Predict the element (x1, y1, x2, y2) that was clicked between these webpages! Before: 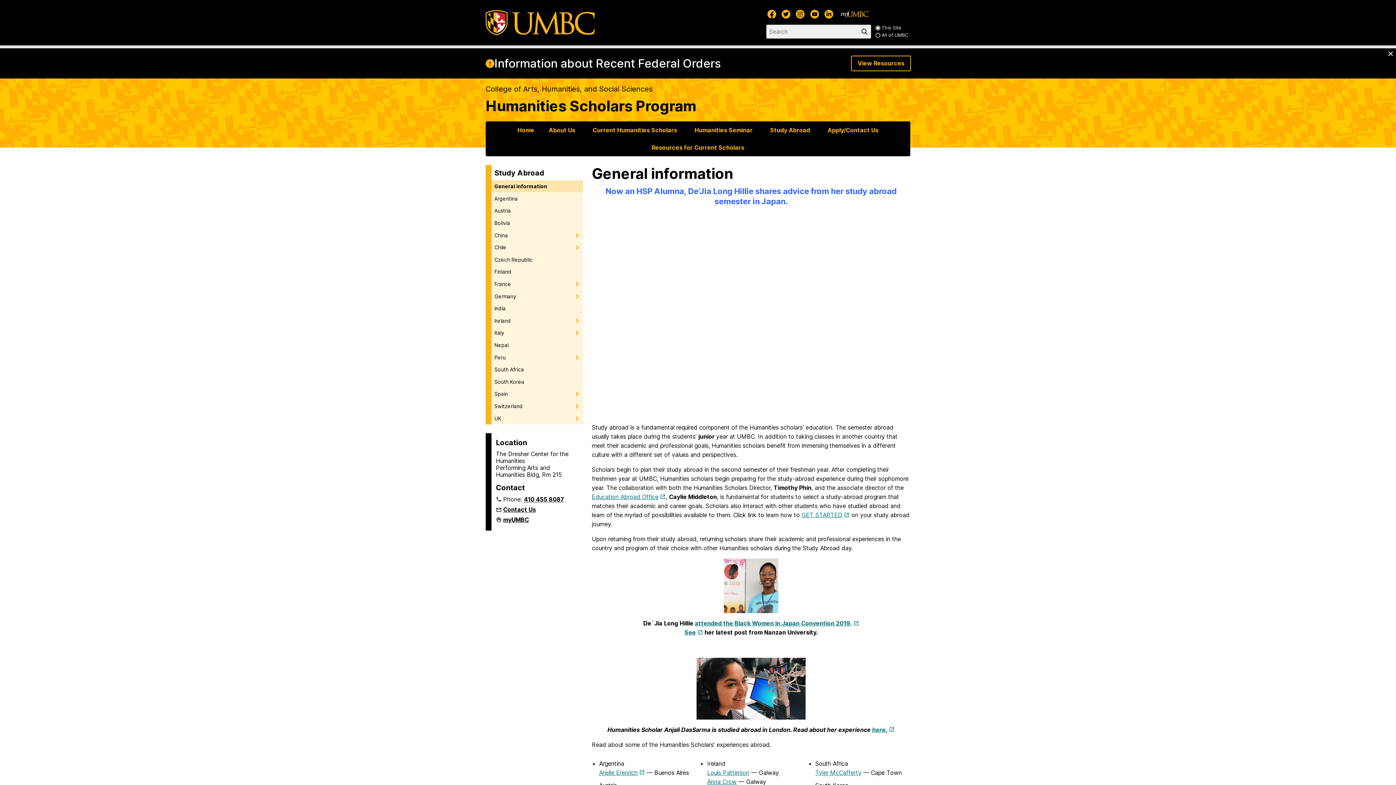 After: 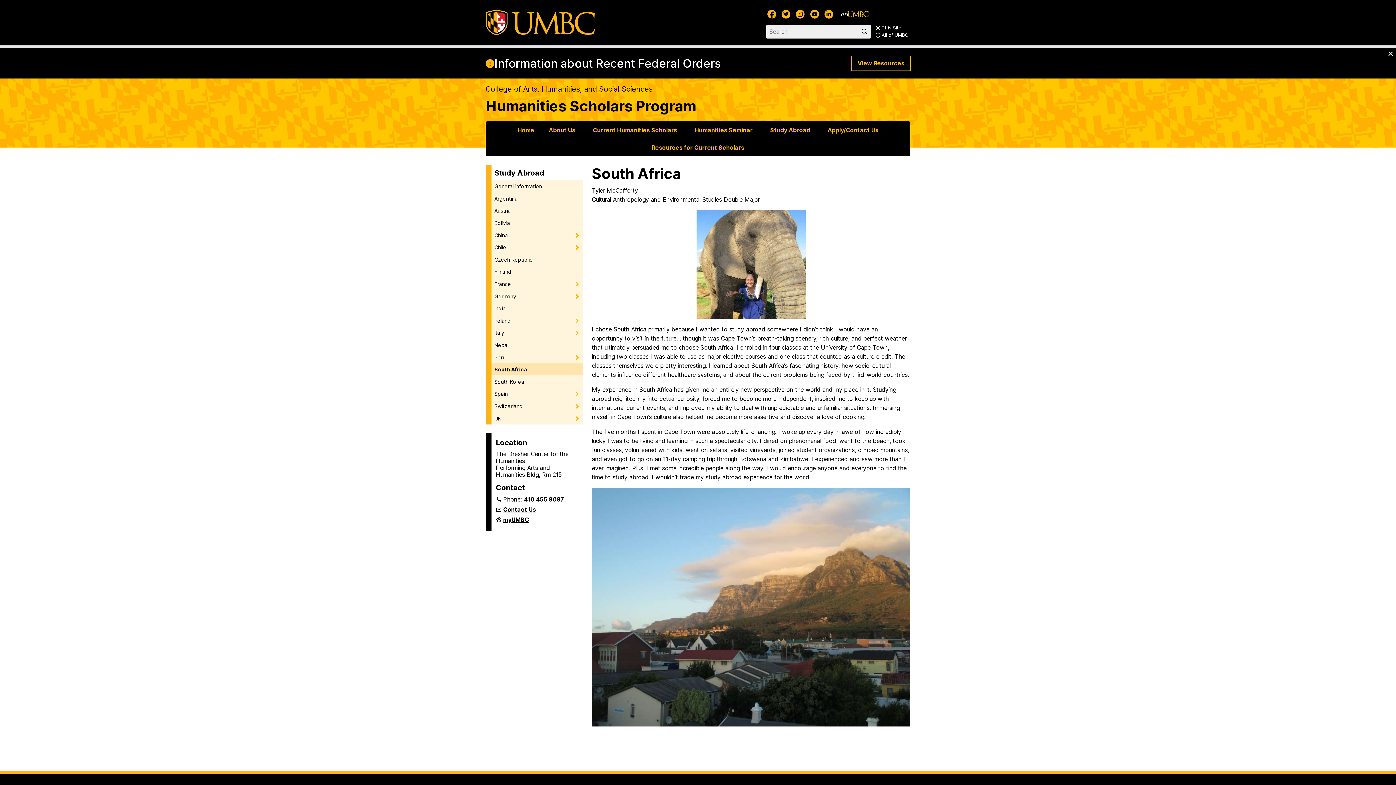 Action: bbox: (491, 363, 583, 375) label: South Africa